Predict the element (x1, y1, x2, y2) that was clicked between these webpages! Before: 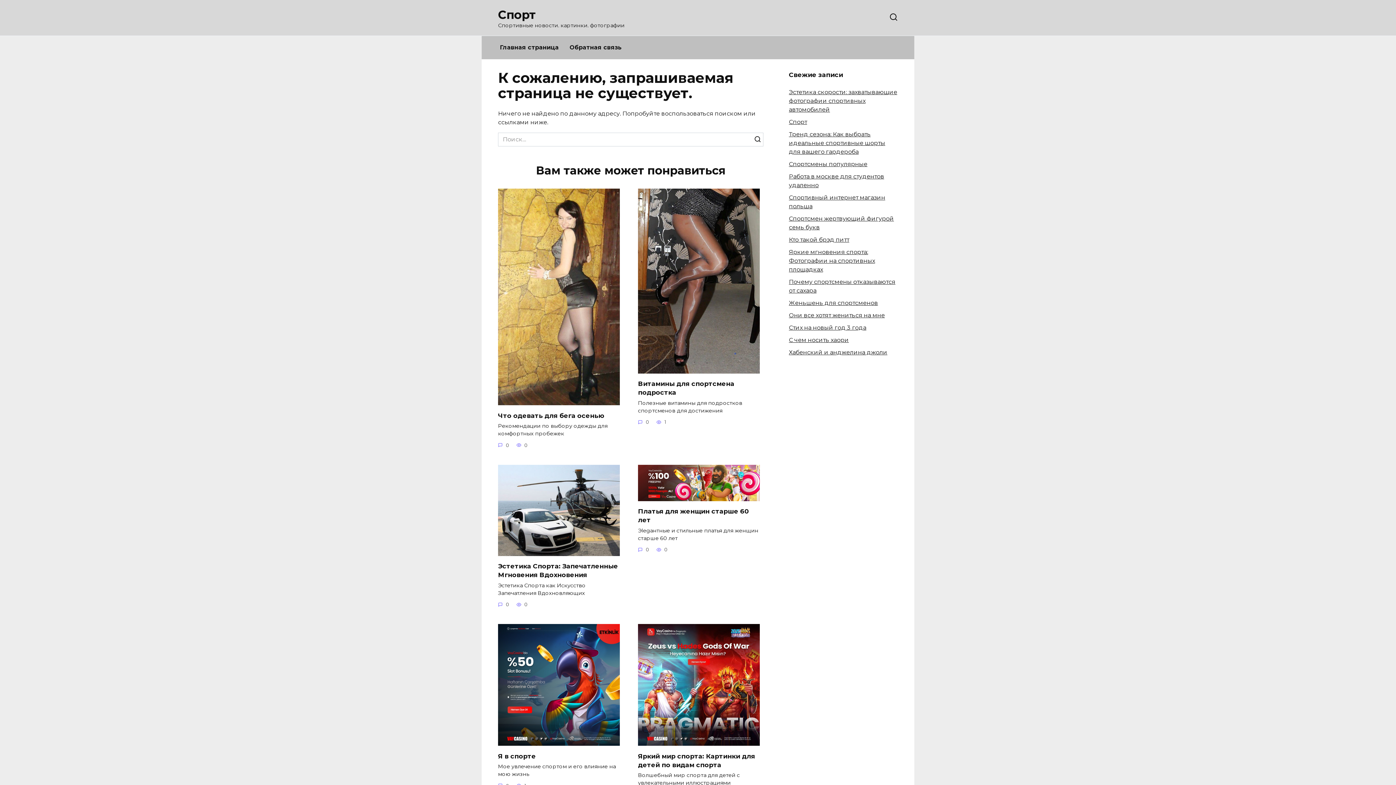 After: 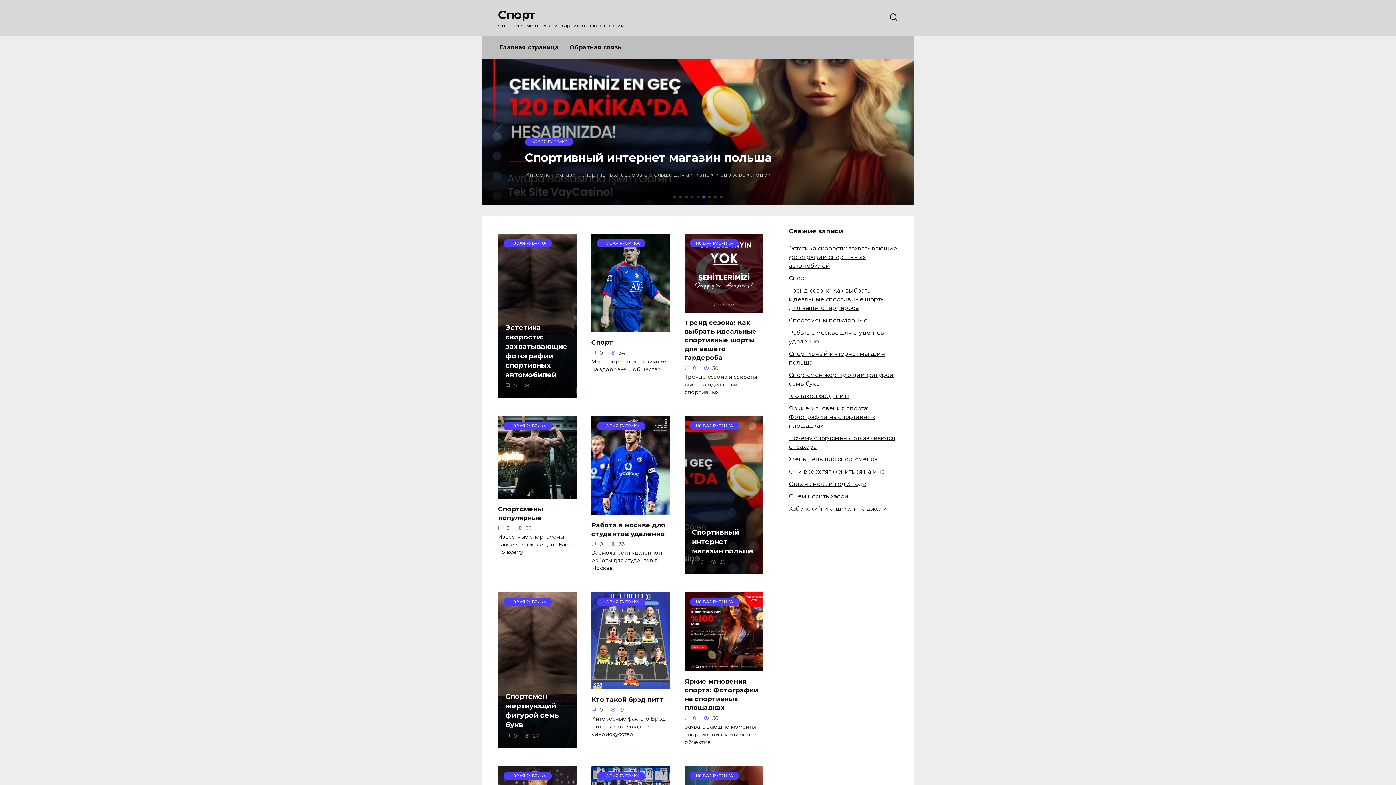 Action: label: Главная страница bbox: (494, 36, 564, 59)